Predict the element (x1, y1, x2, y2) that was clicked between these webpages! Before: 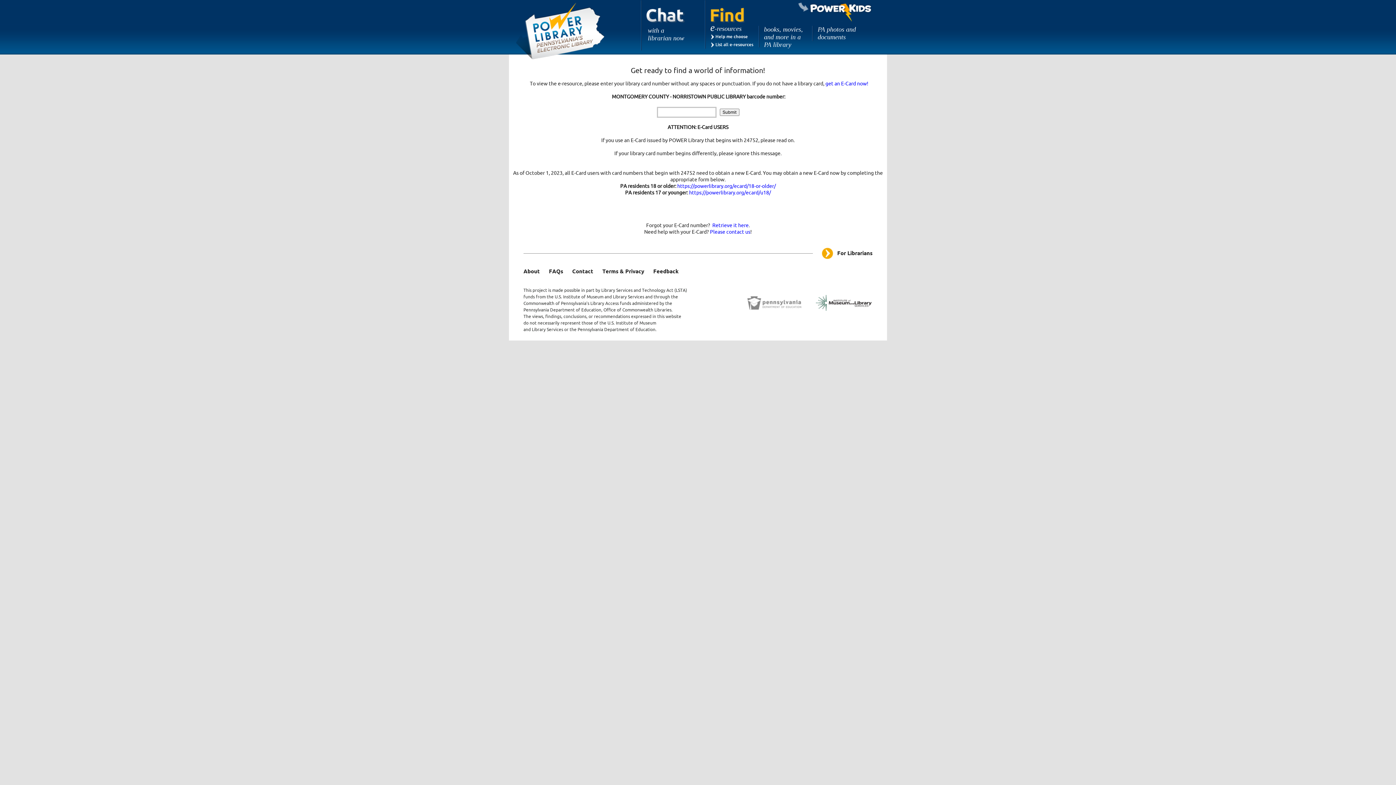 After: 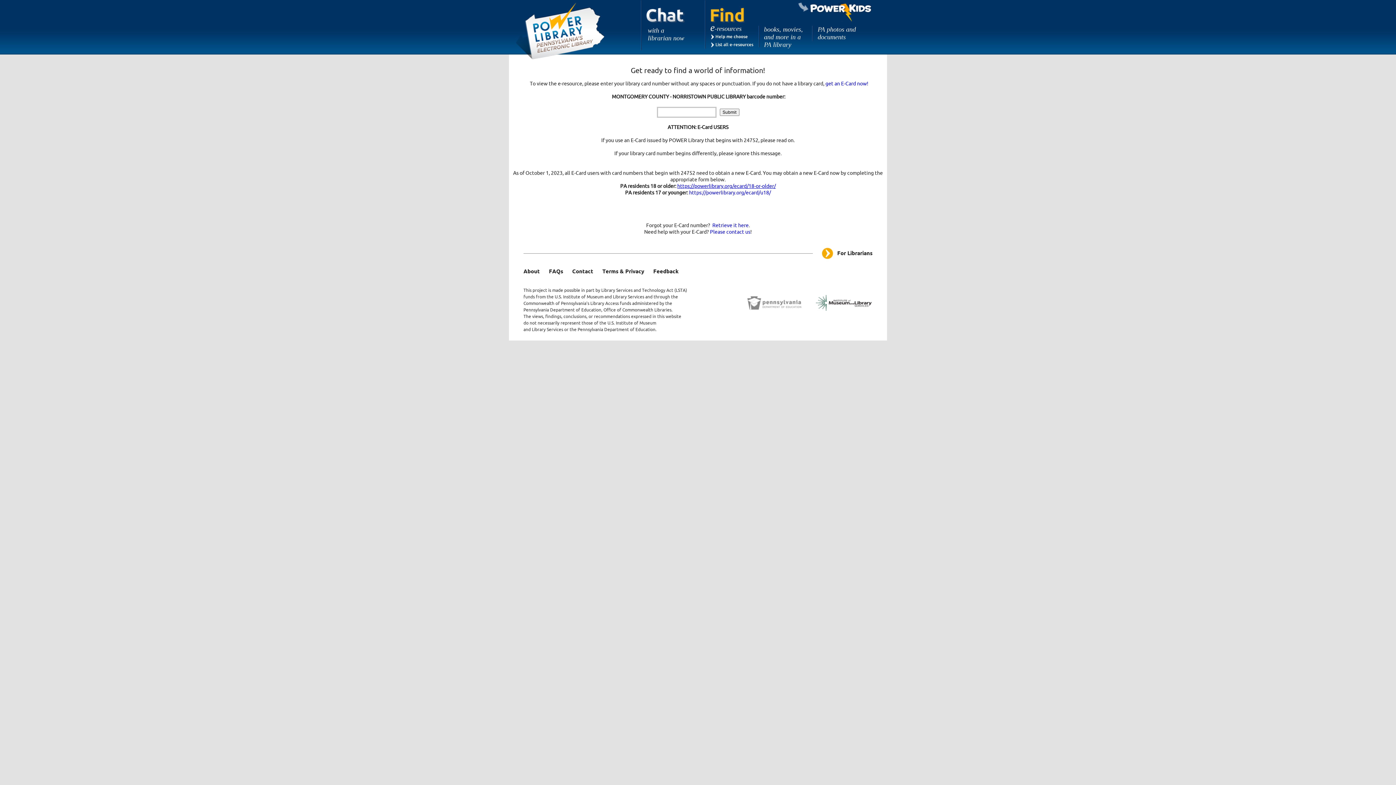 Action: label: https://powerlibrary.org/ecard/18-or-older/ bbox: (677, 183, 776, 189)